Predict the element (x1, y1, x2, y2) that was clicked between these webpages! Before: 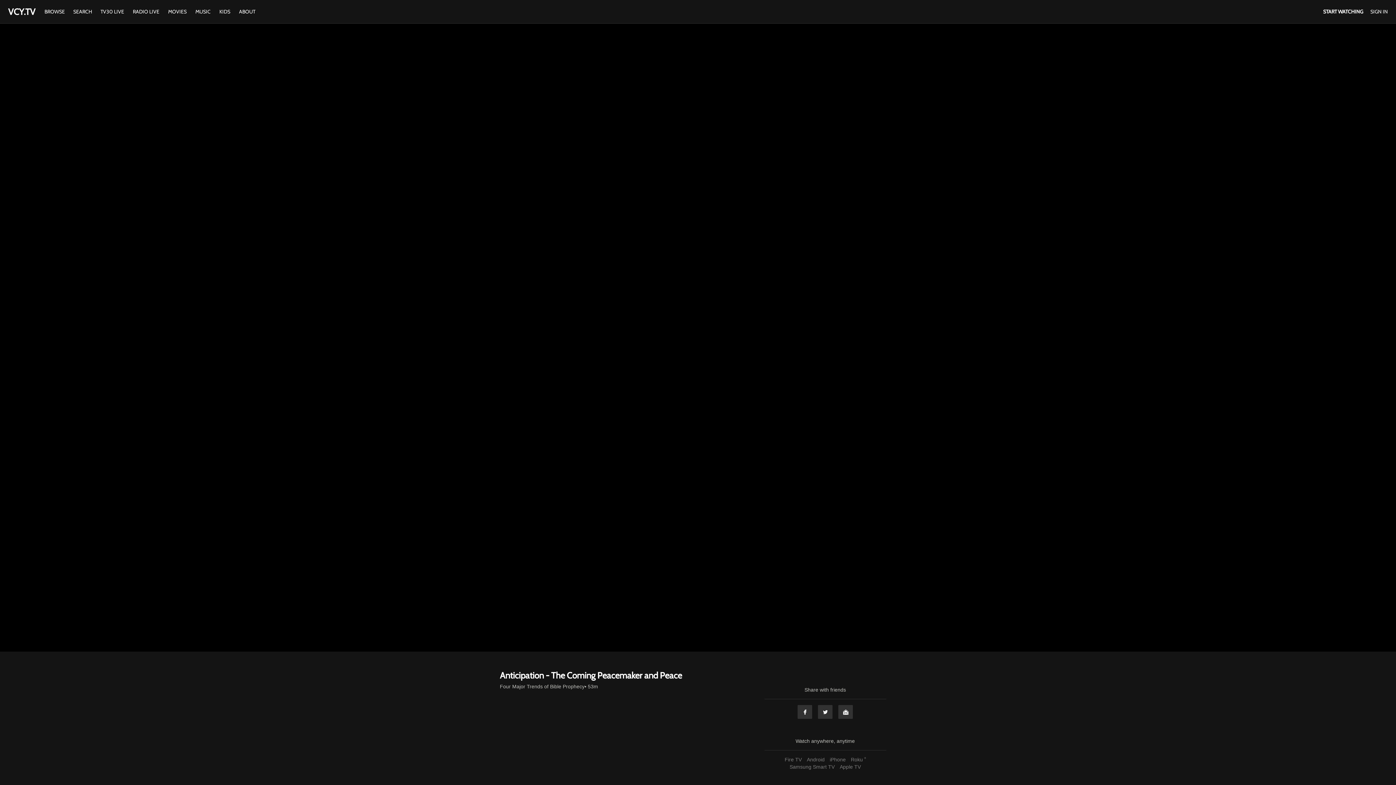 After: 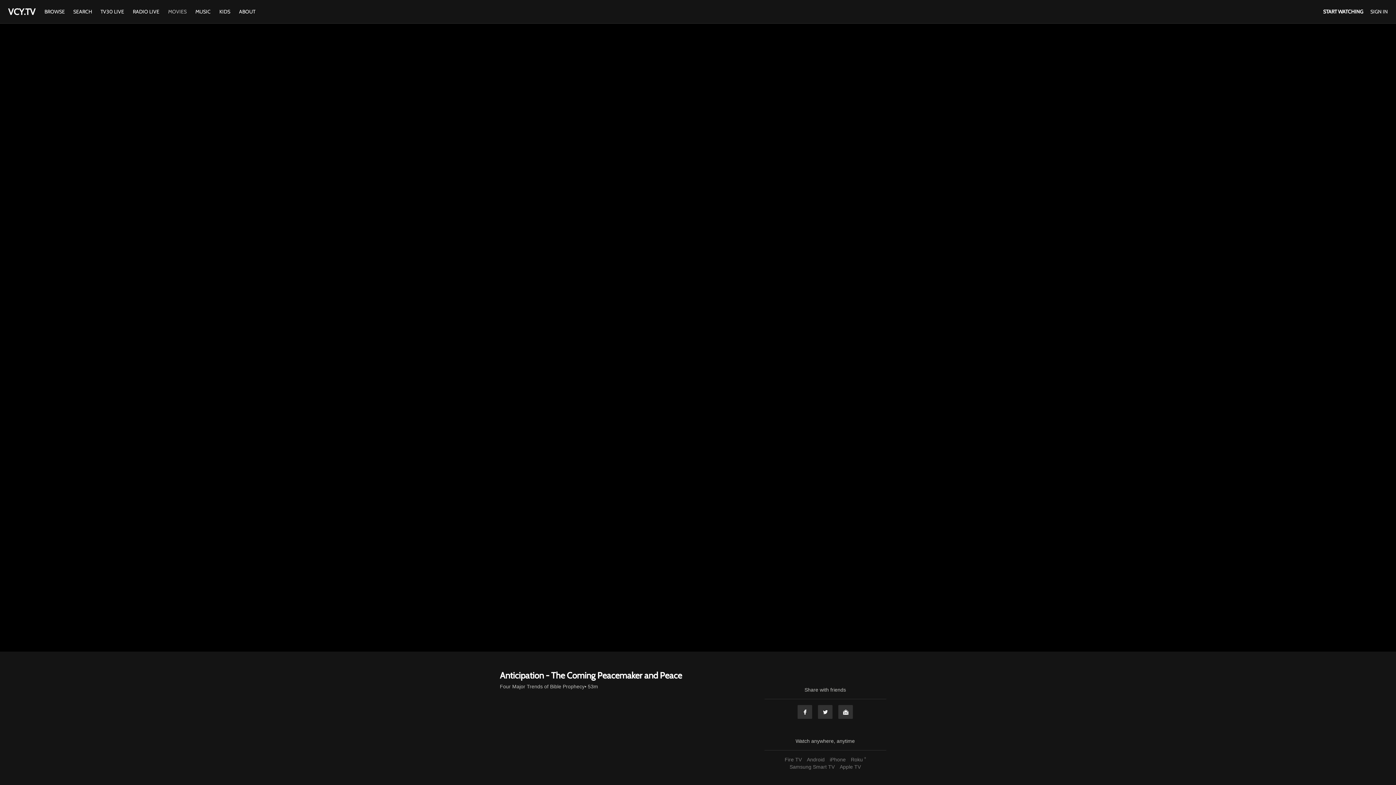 Action: bbox: (164, 8, 190, 14) label: MOVIES